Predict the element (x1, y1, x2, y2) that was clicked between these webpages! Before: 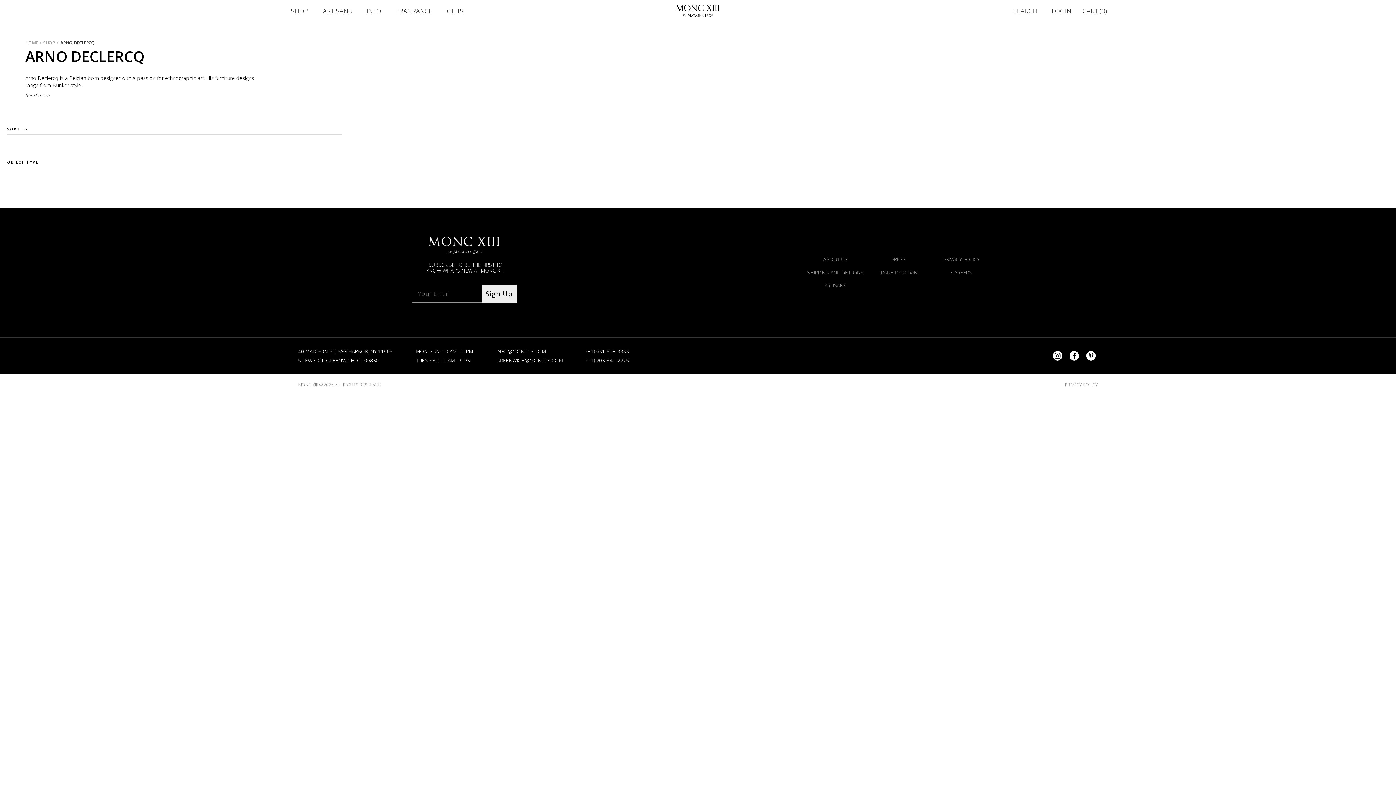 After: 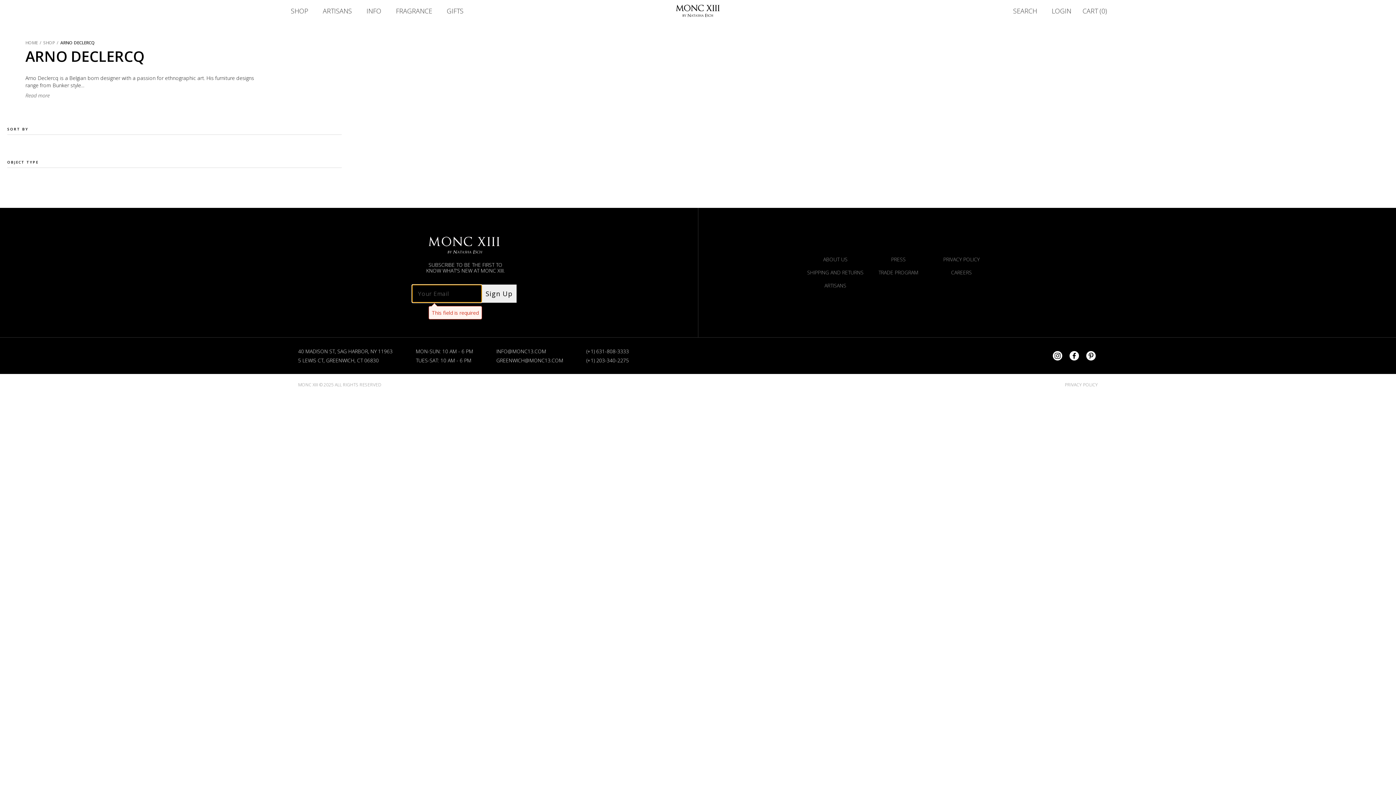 Action: label: Sign Up bbox: (482, 284, 516, 302)